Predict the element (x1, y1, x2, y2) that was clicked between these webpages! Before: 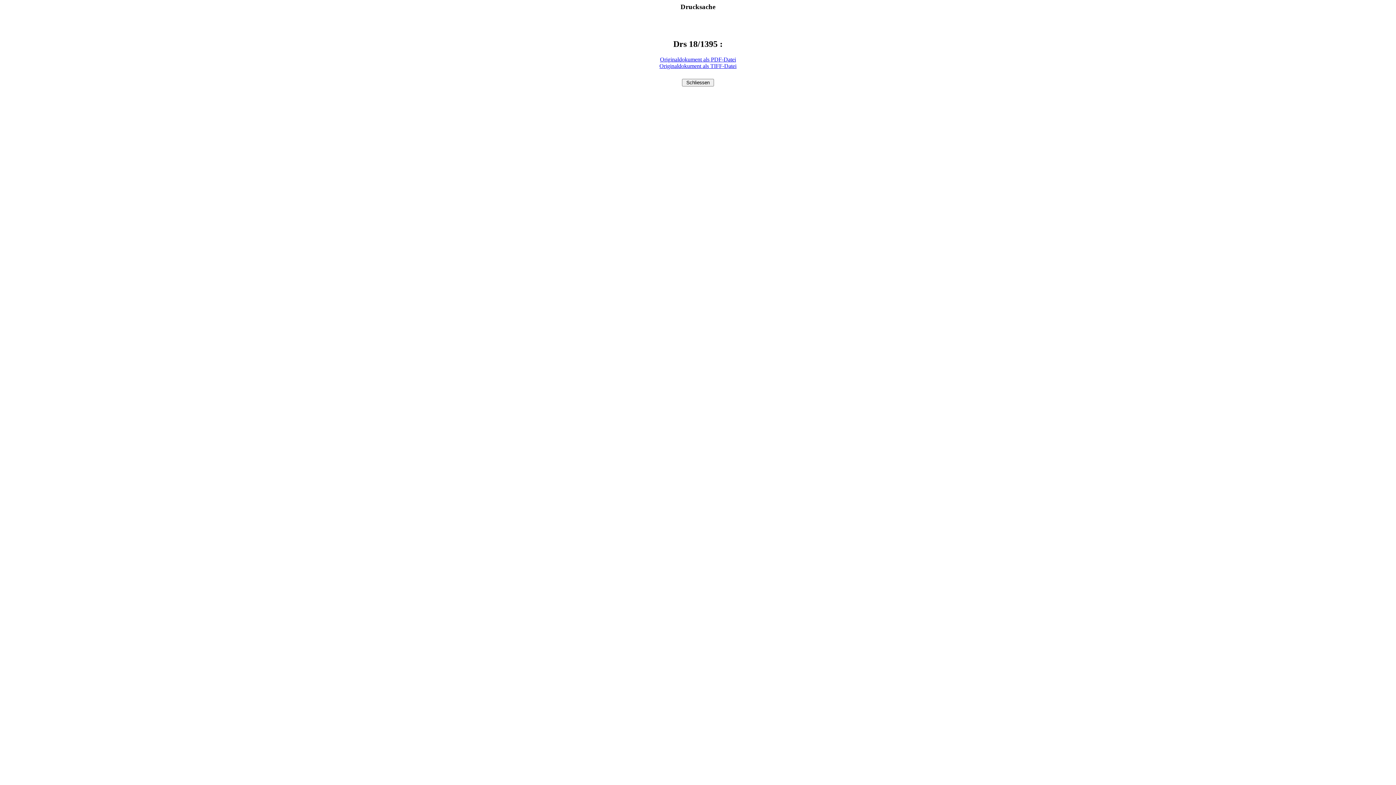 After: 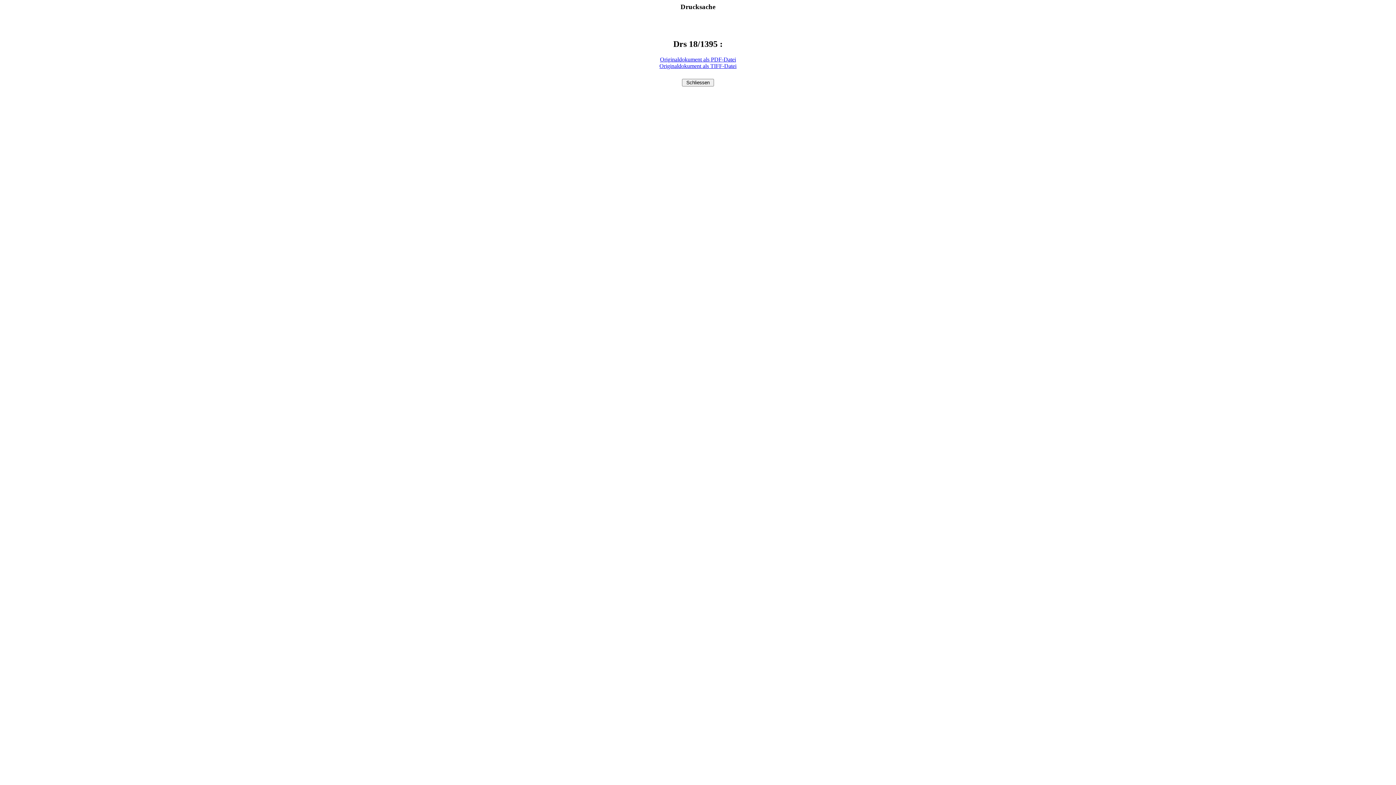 Action: label: Originaldokument als TIFF-Datei bbox: (659, 62, 736, 68)